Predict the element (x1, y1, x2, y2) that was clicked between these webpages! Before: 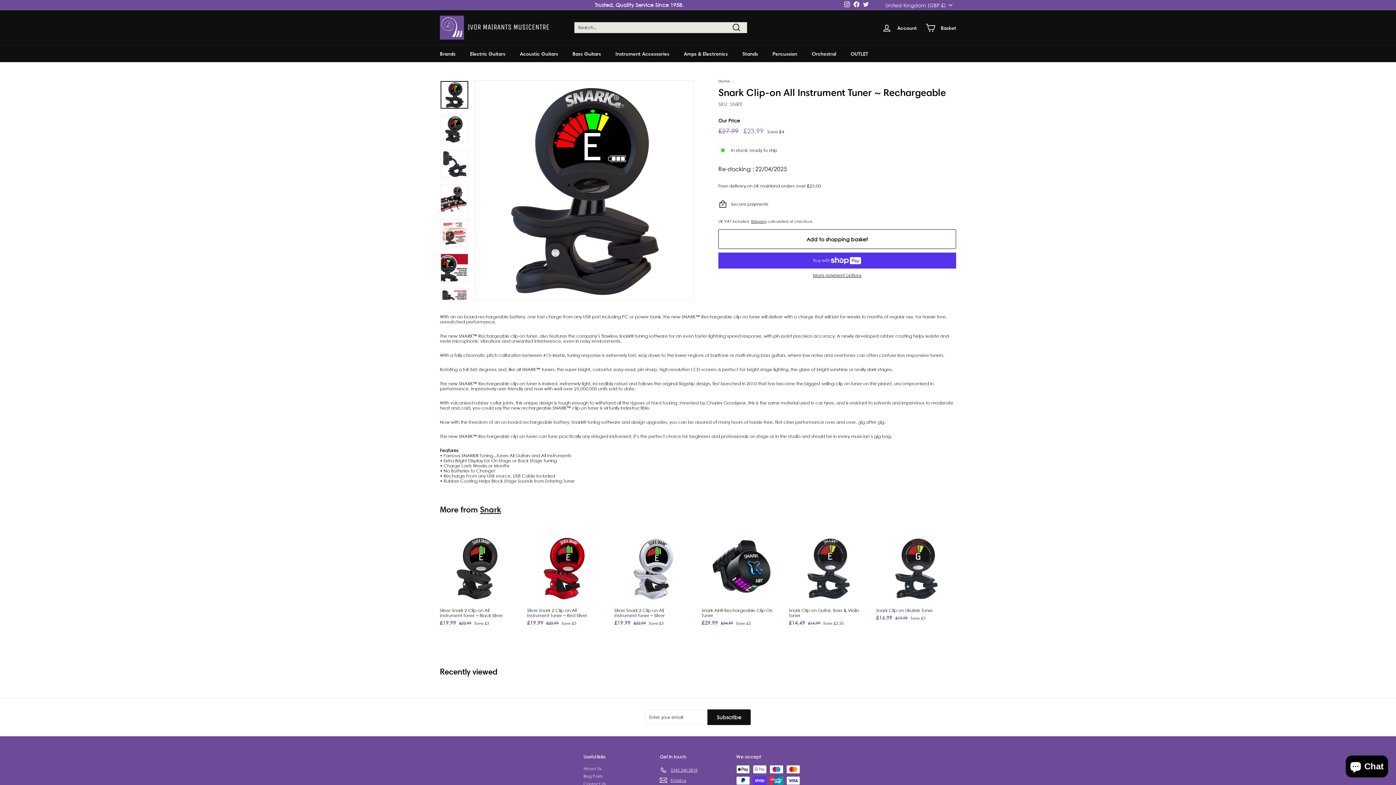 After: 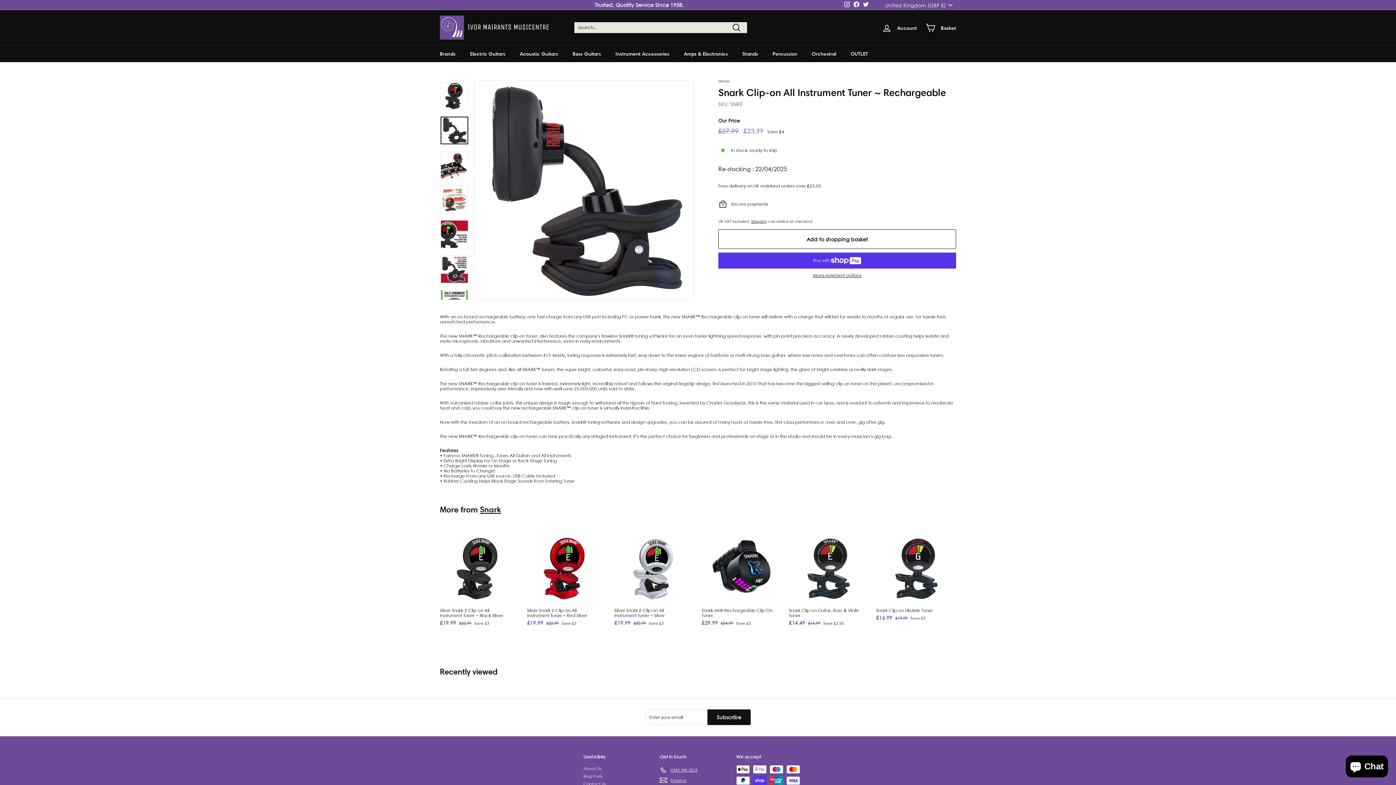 Action: bbox: (440, 150, 468, 177)